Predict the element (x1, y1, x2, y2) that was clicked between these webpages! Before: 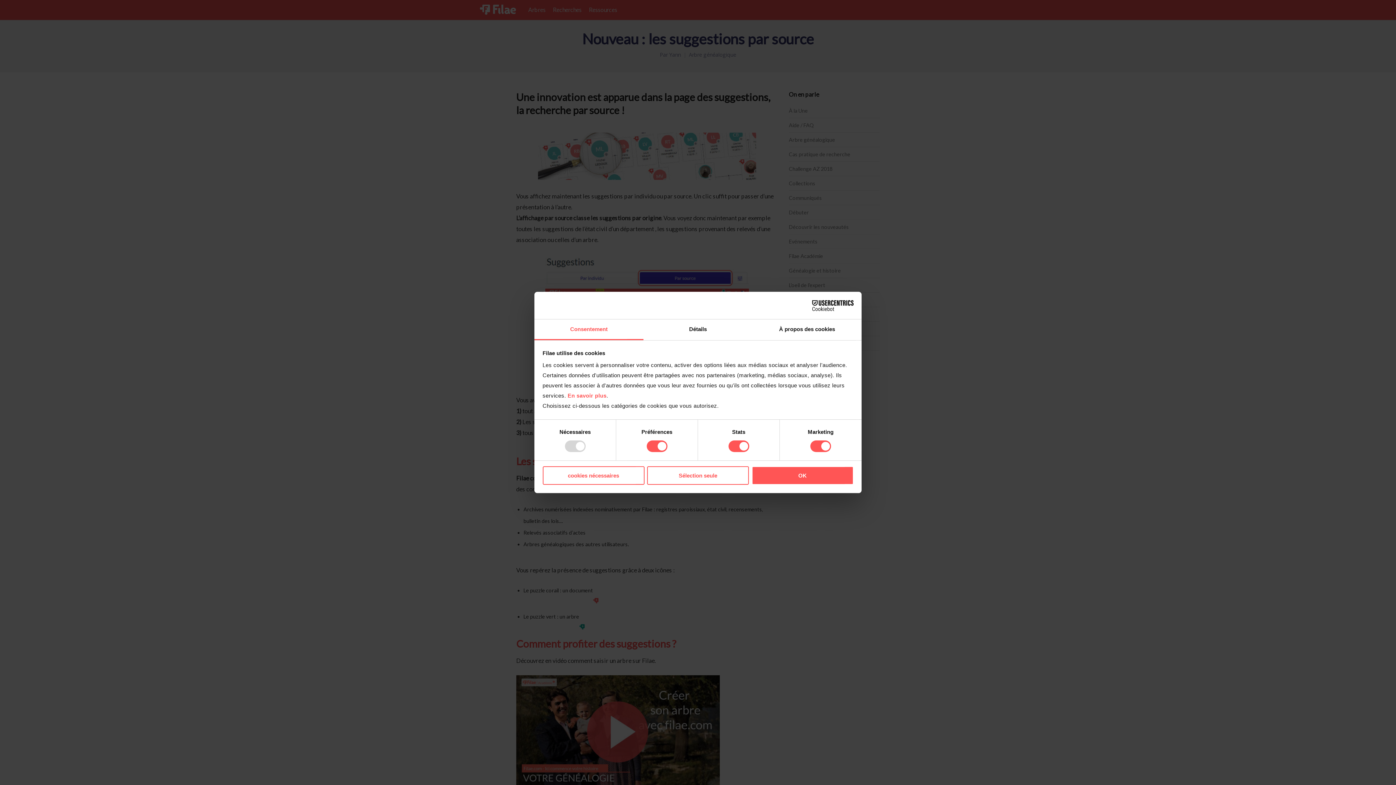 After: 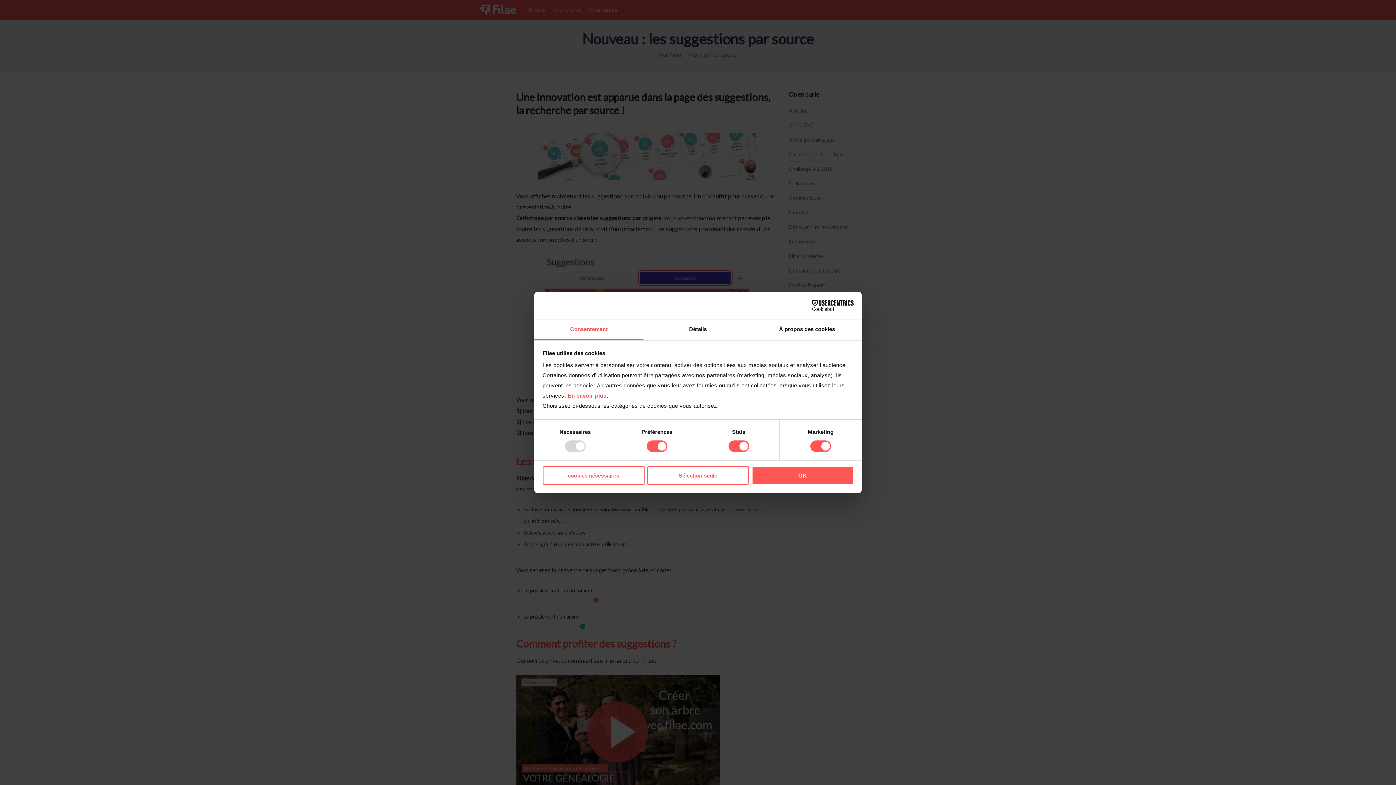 Action: label: Consentement bbox: (534, 319, 643, 340)